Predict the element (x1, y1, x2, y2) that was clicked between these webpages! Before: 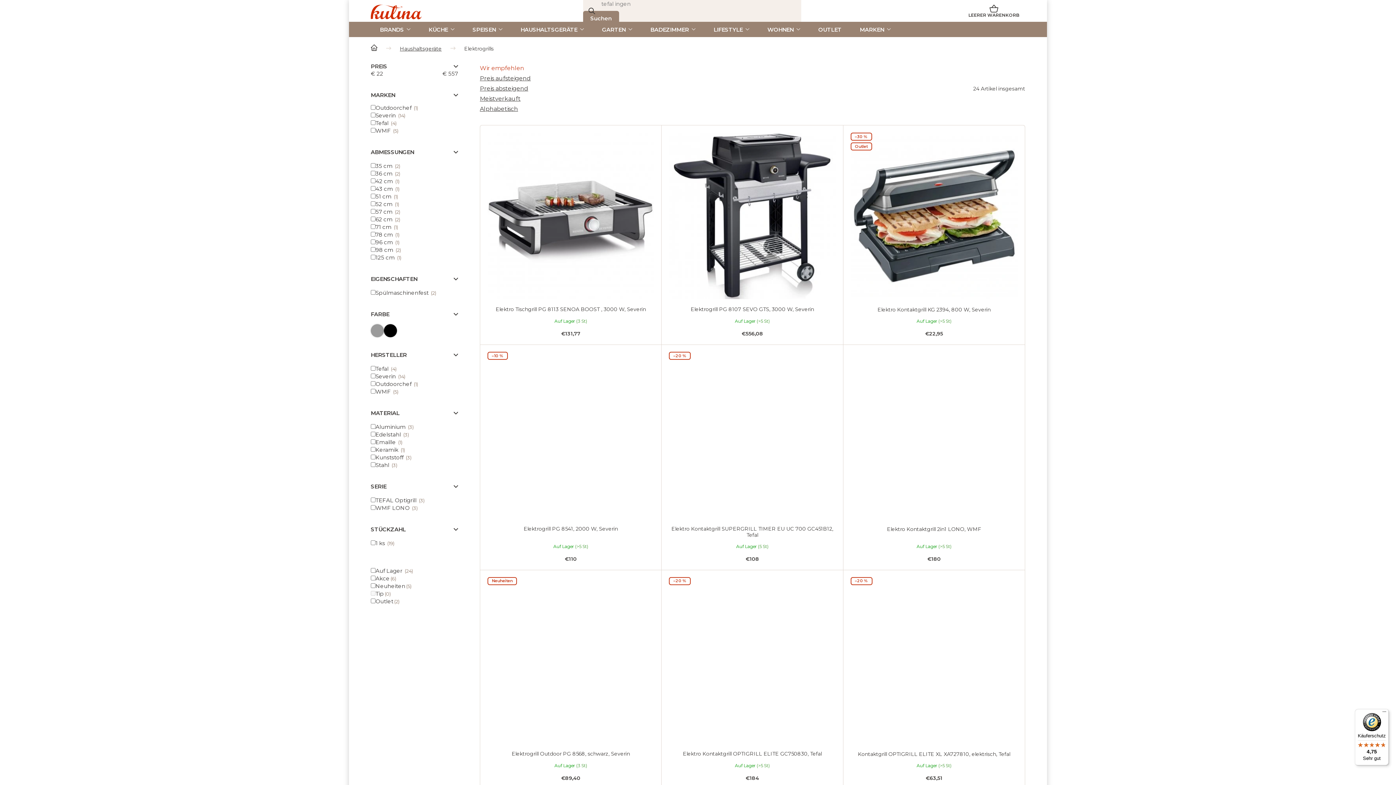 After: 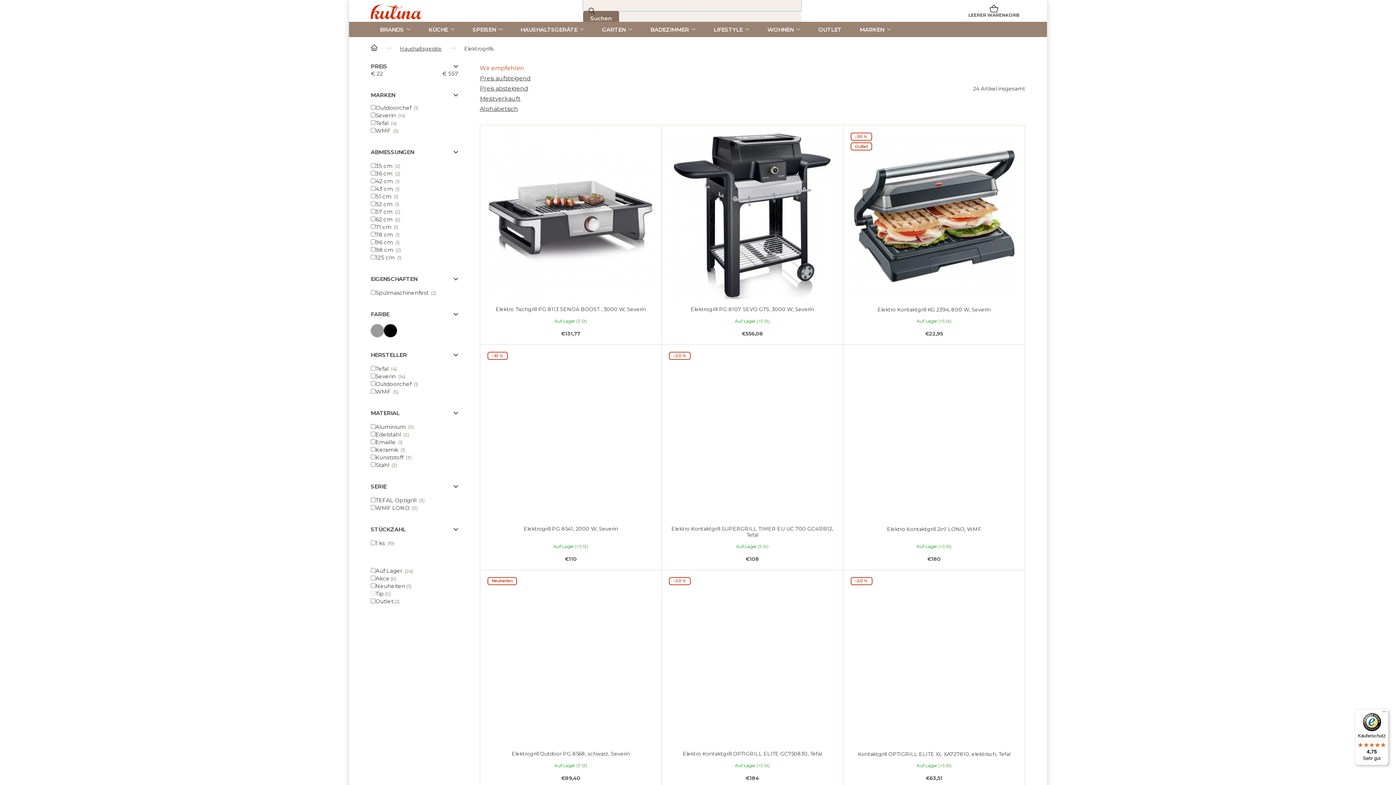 Action: bbox: (583, 10, 619, 25) label: Suchen